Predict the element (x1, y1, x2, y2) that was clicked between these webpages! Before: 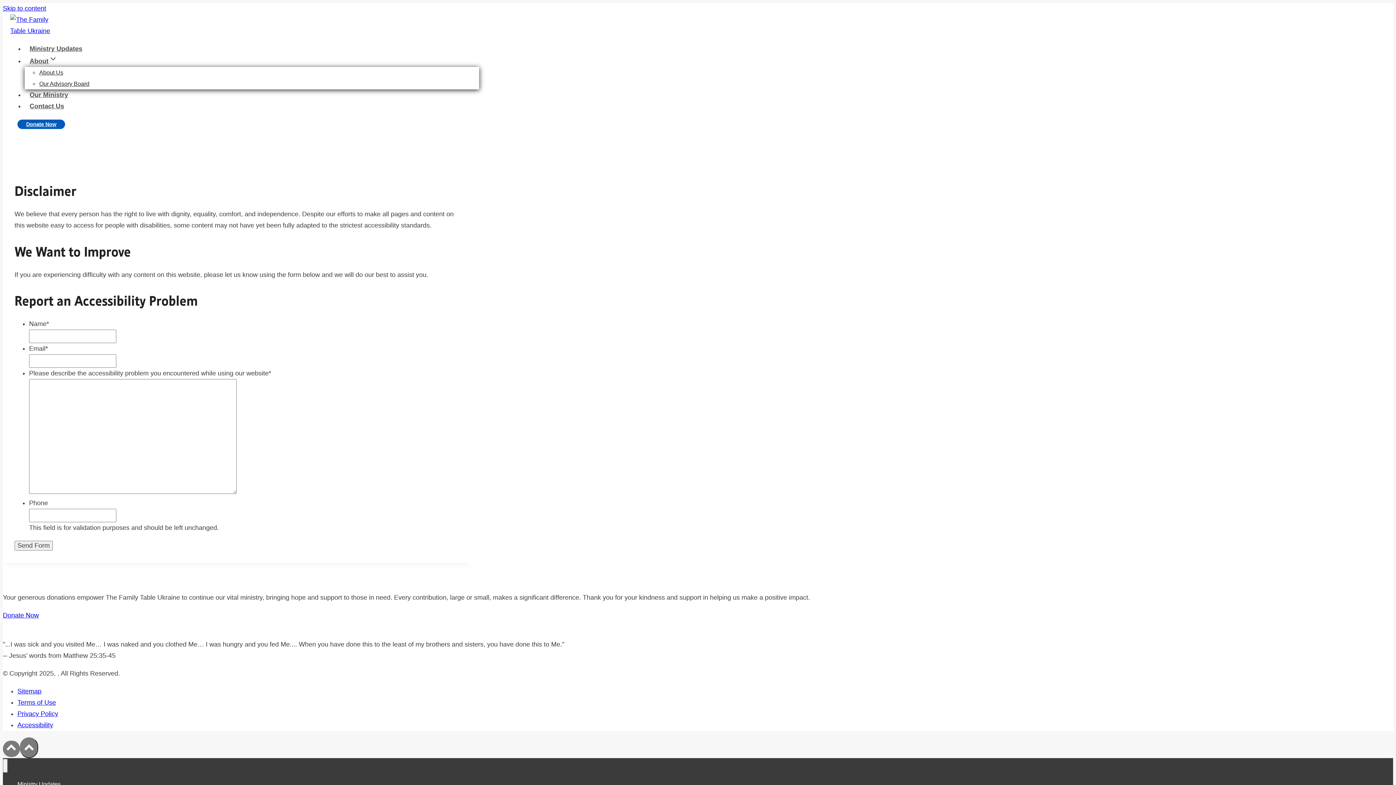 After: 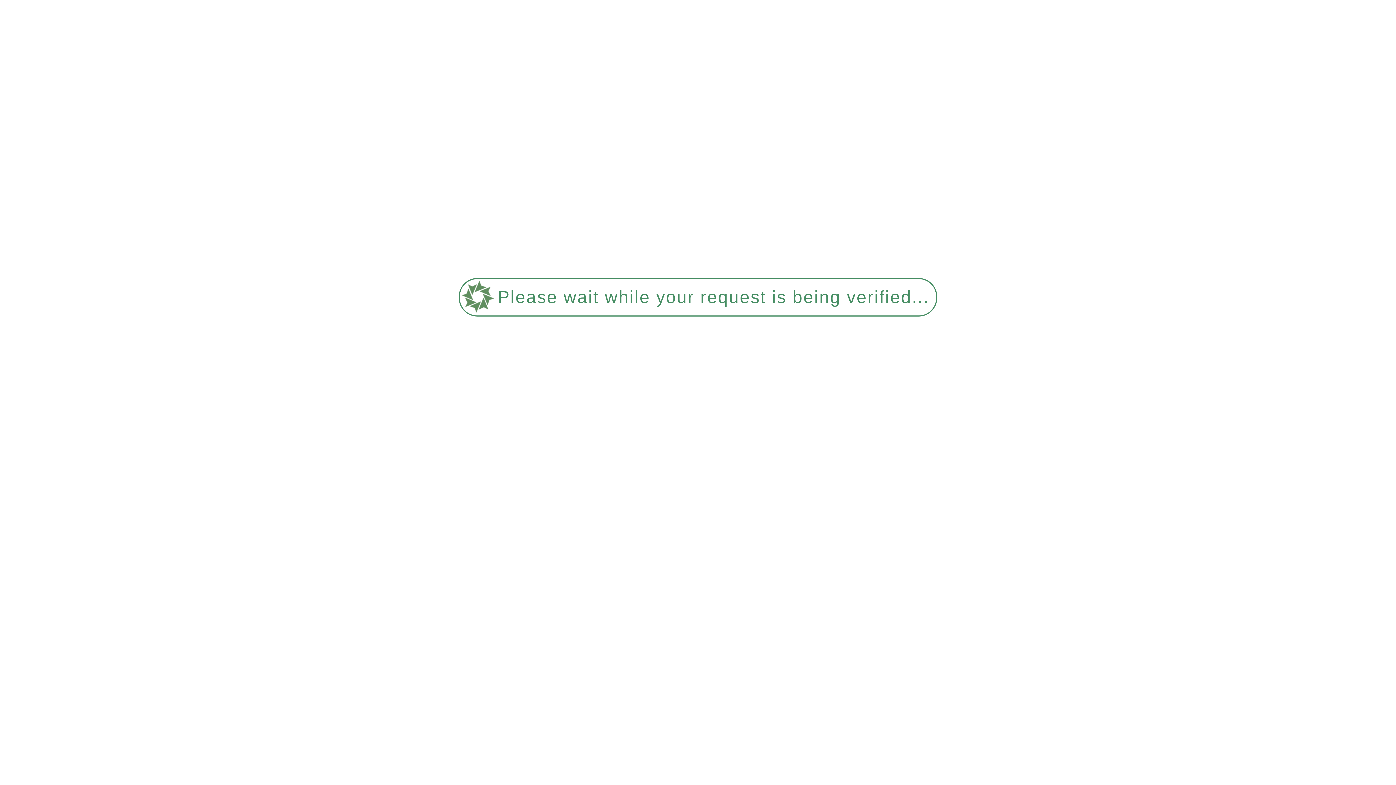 Action: label: Terms of Use bbox: (17, 699, 56, 706)